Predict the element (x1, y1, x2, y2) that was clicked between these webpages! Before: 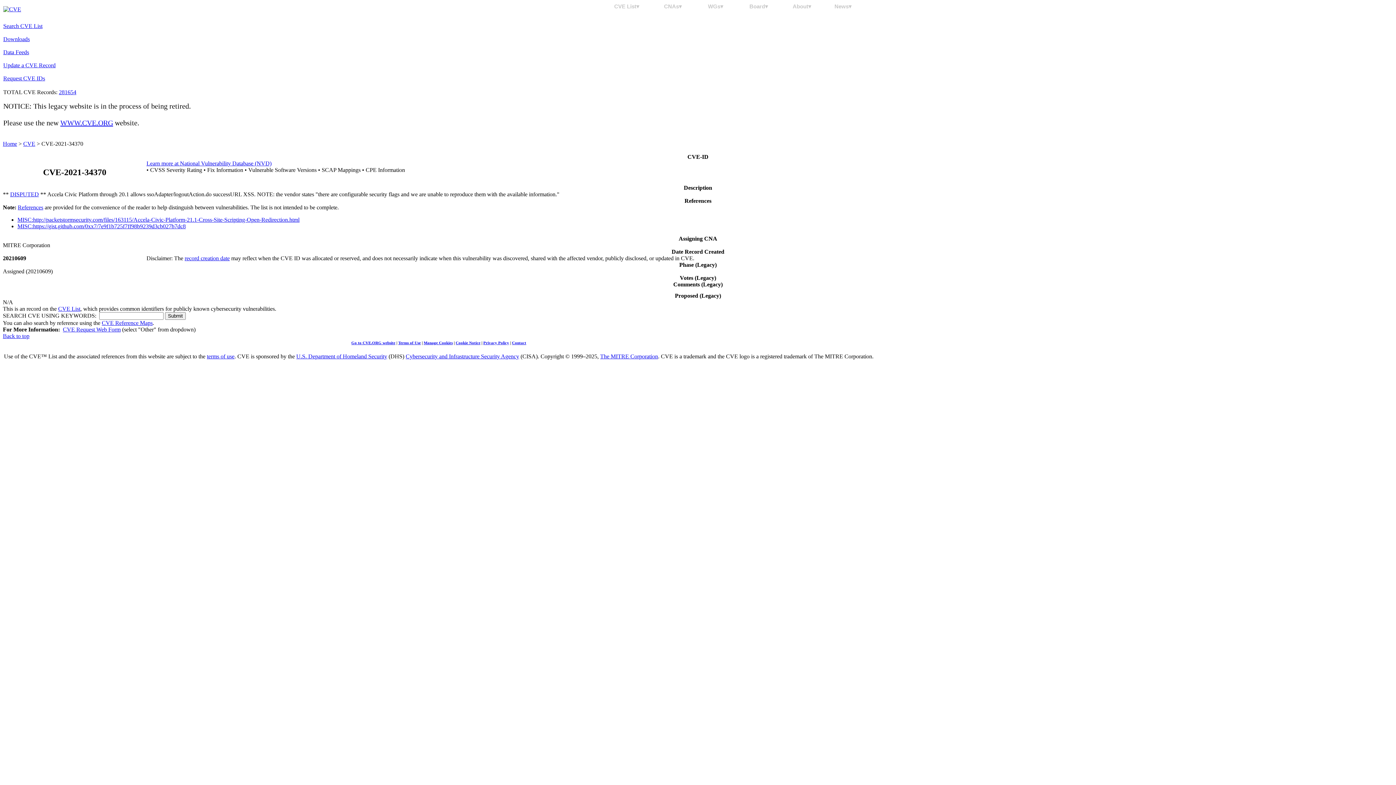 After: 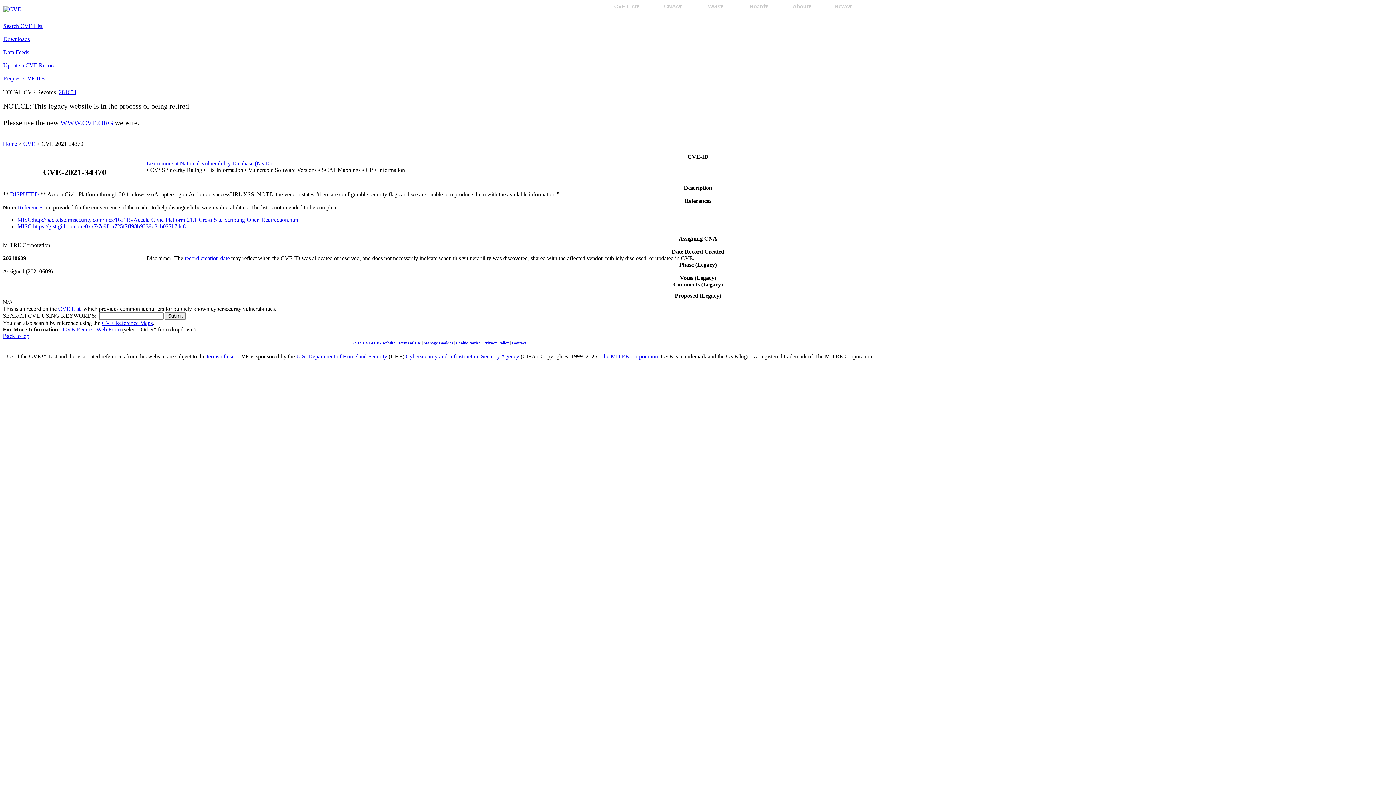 Action: label: MISC:http://packetstormsecurity.com/files/163115/Accela-Civic-Platform-21.1-Cross-Site-Scripting-Open-Redirection.html bbox: (17, 216, 299, 222)